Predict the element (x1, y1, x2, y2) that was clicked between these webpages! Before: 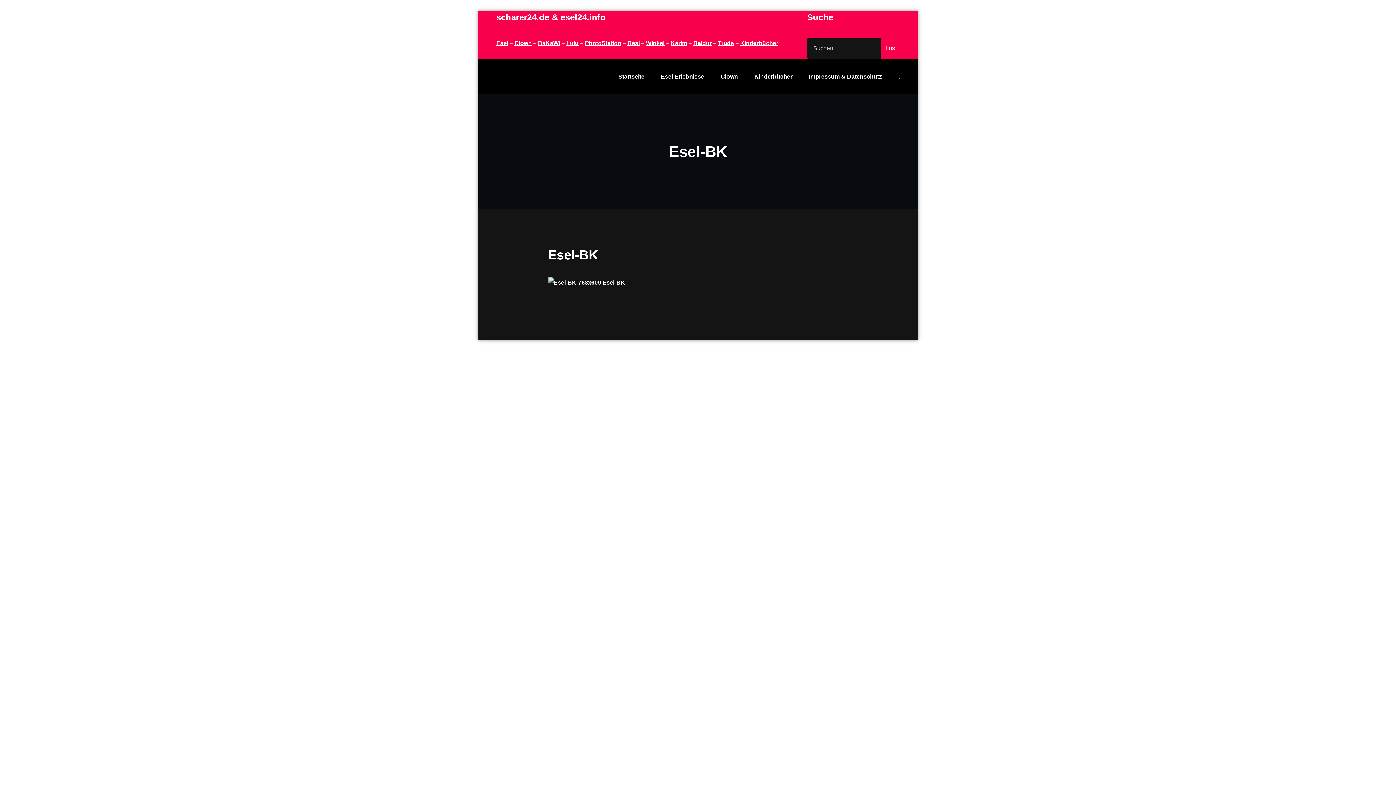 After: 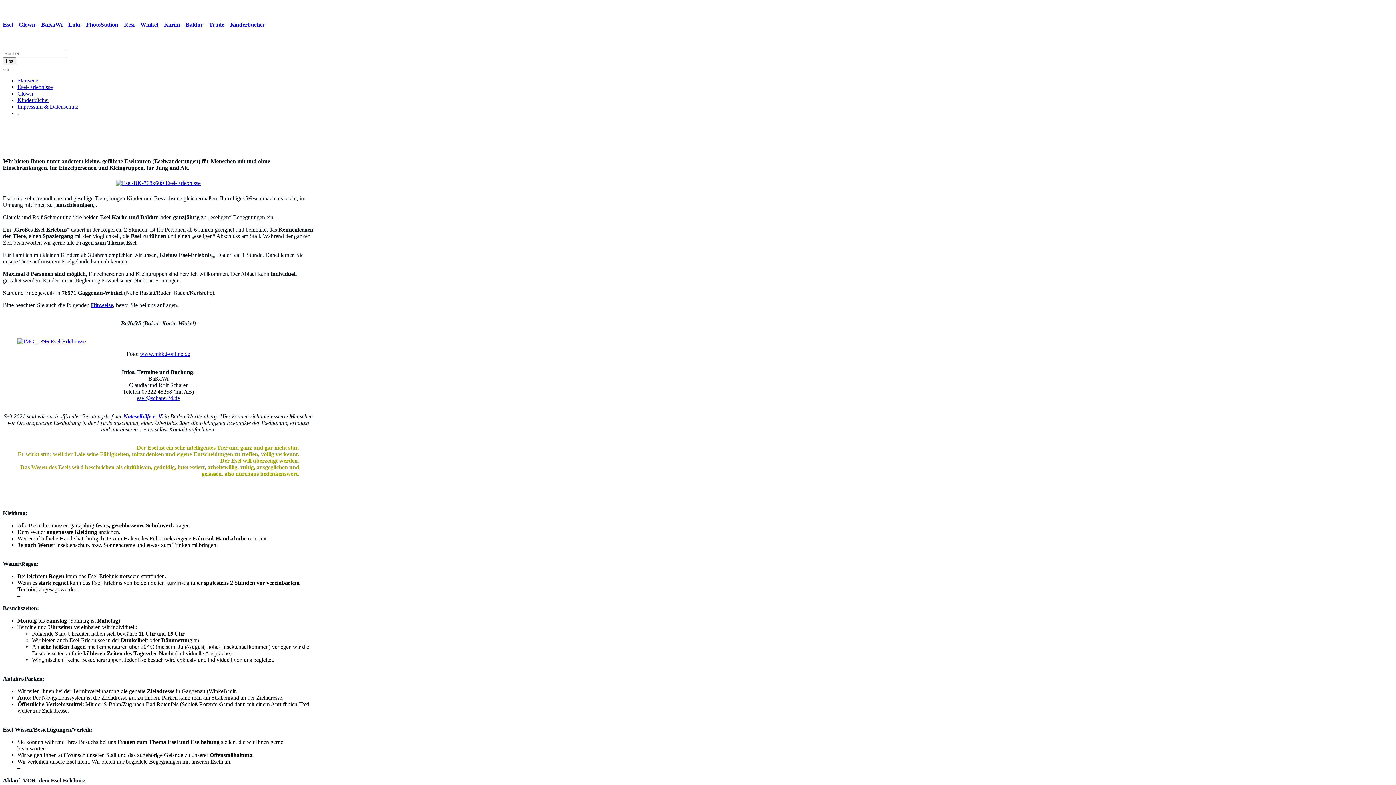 Action: label: Baldur bbox: (693, 40, 712, 46)